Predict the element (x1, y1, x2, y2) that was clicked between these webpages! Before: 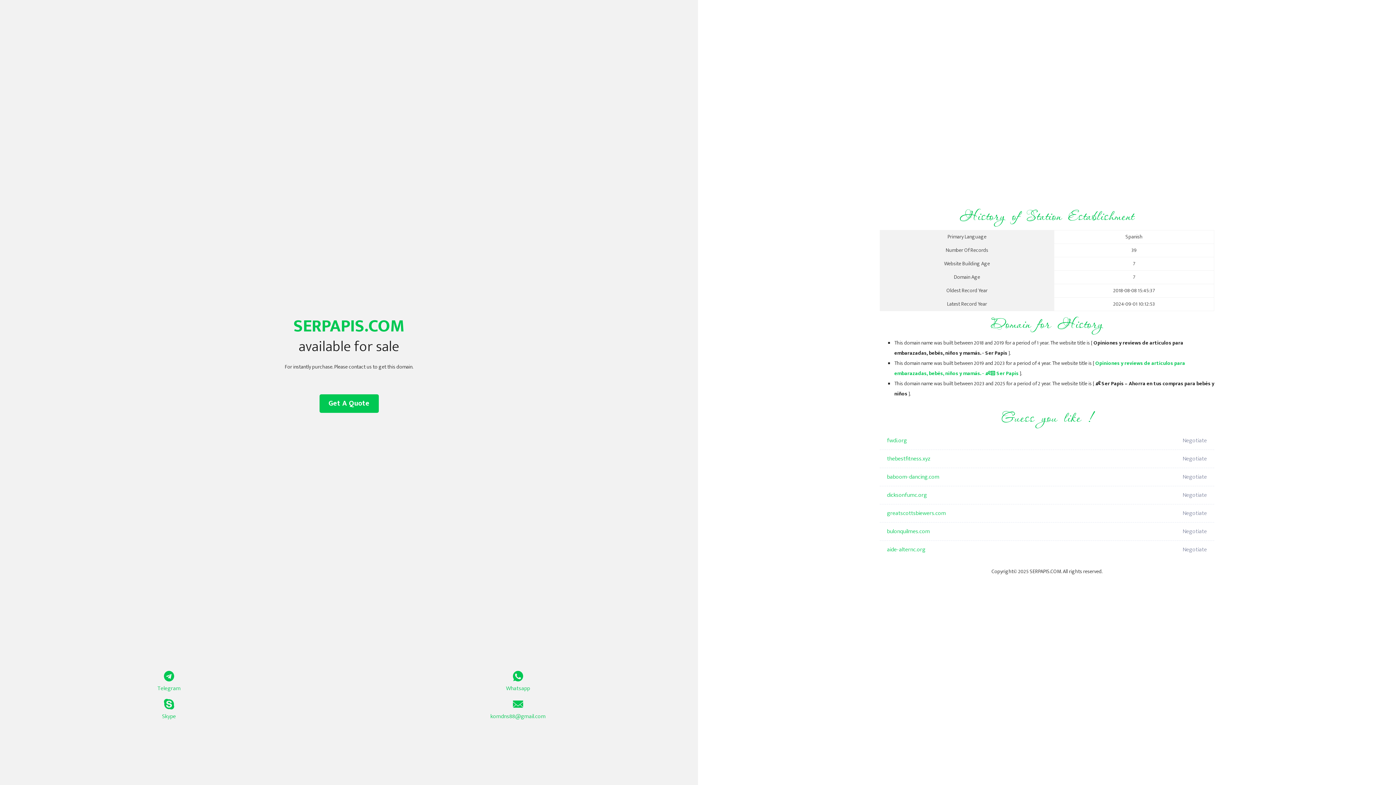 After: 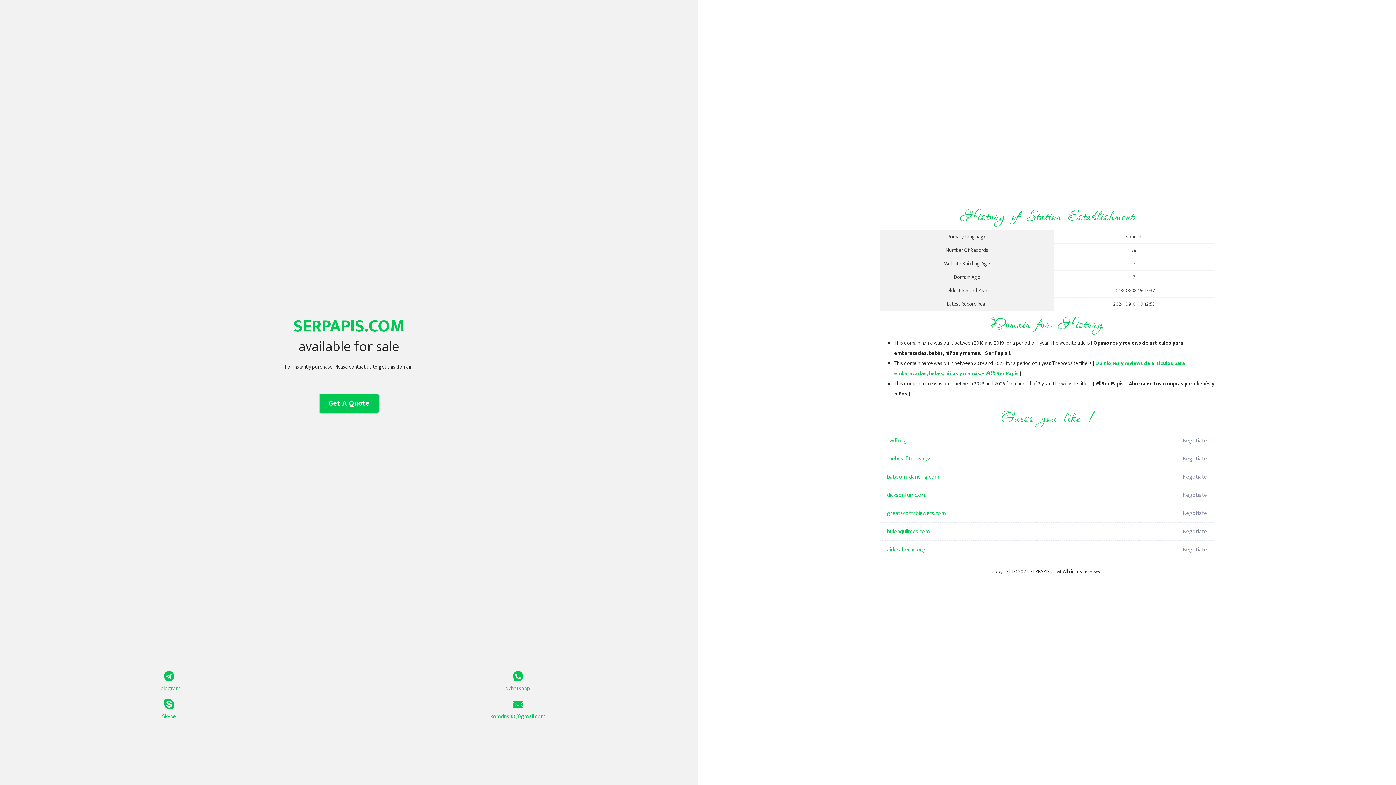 Action: bbox: (319, 394, 378, 413) label: Get A Quote